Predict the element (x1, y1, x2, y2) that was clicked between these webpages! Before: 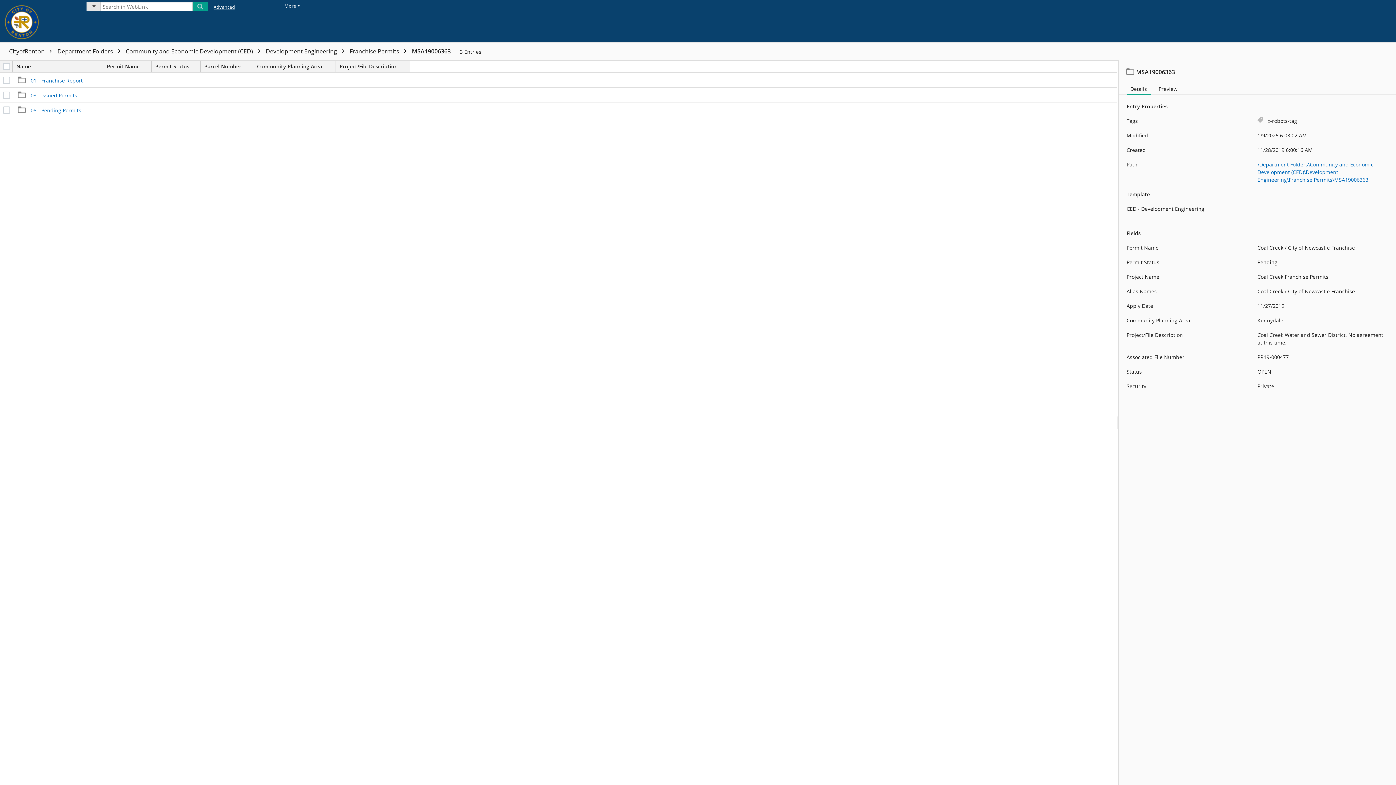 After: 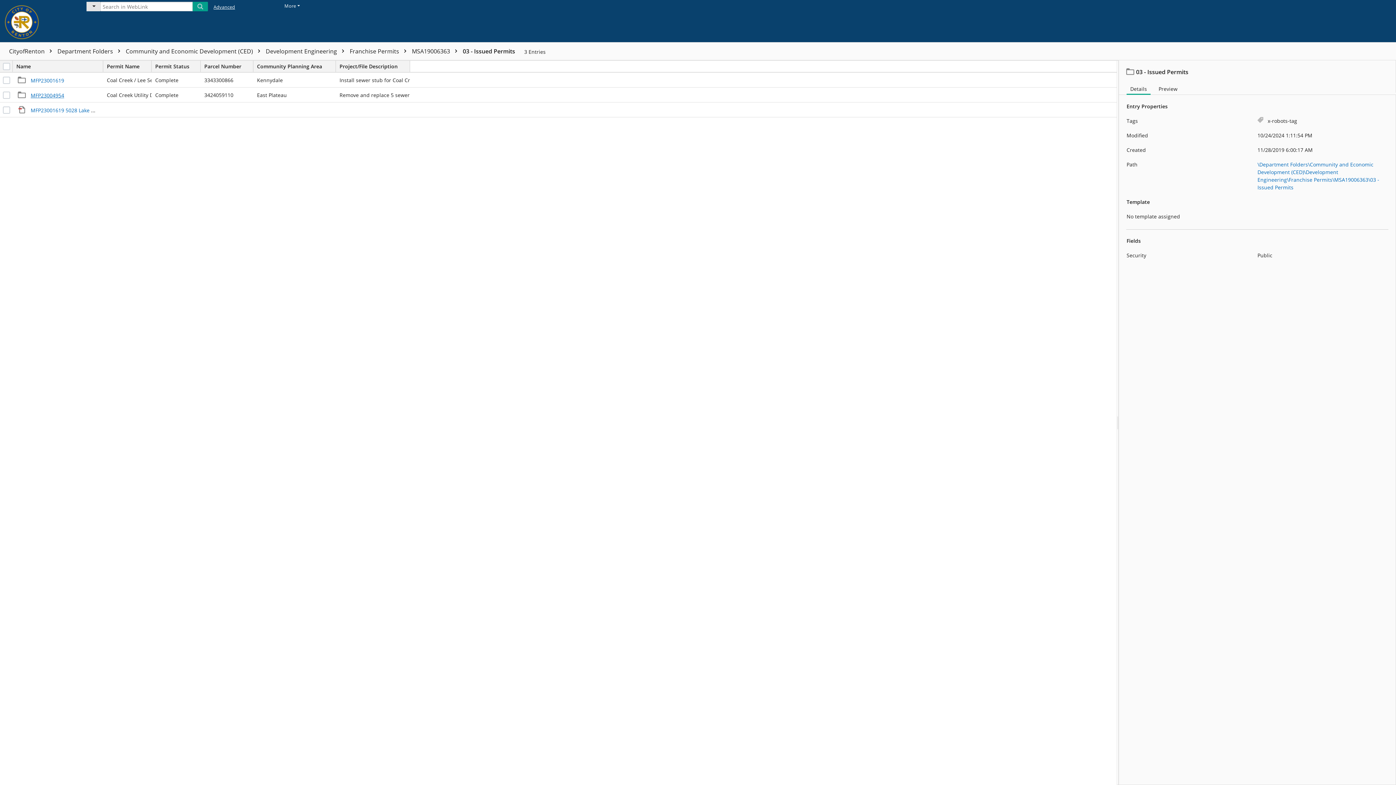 Action: bbox: (16, 91, 77, 98) label: 03 - Issued Permits